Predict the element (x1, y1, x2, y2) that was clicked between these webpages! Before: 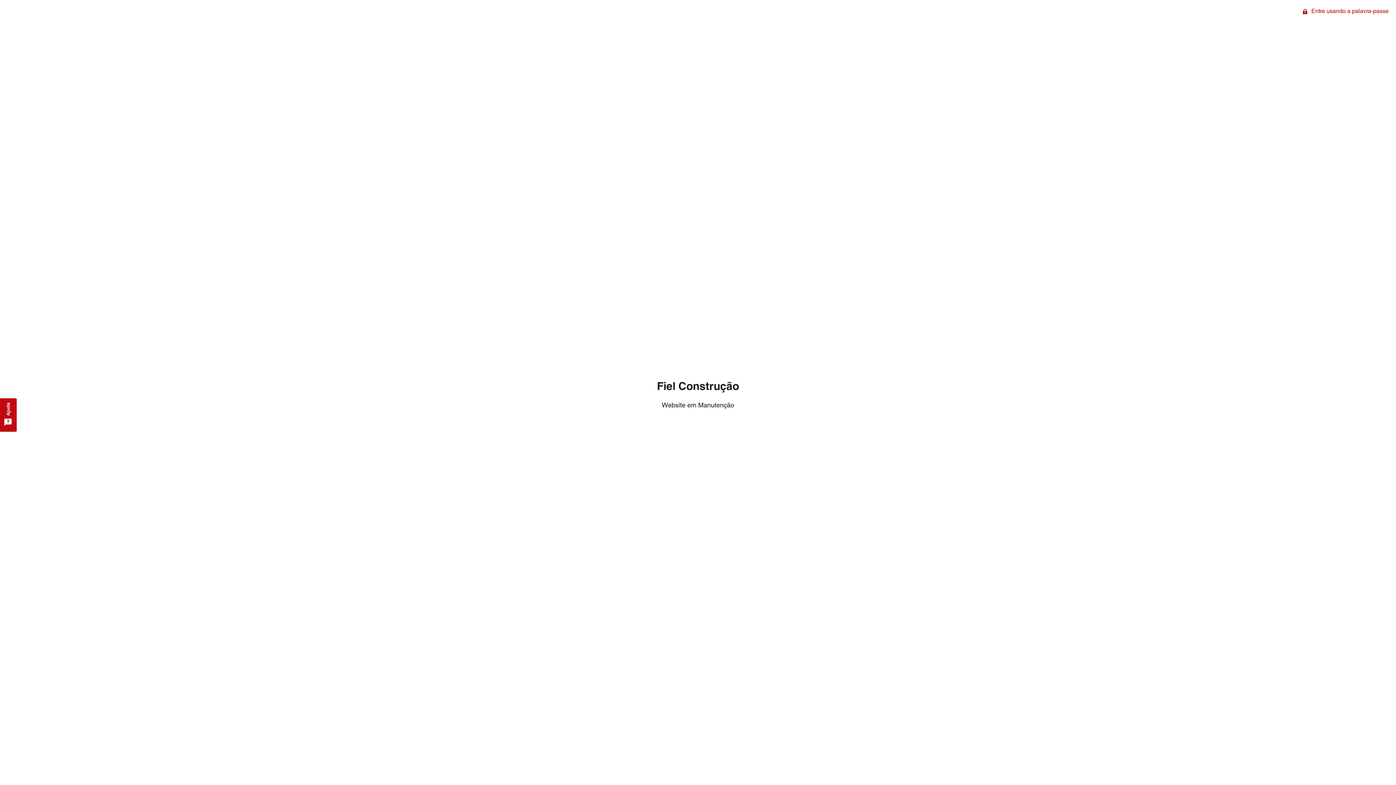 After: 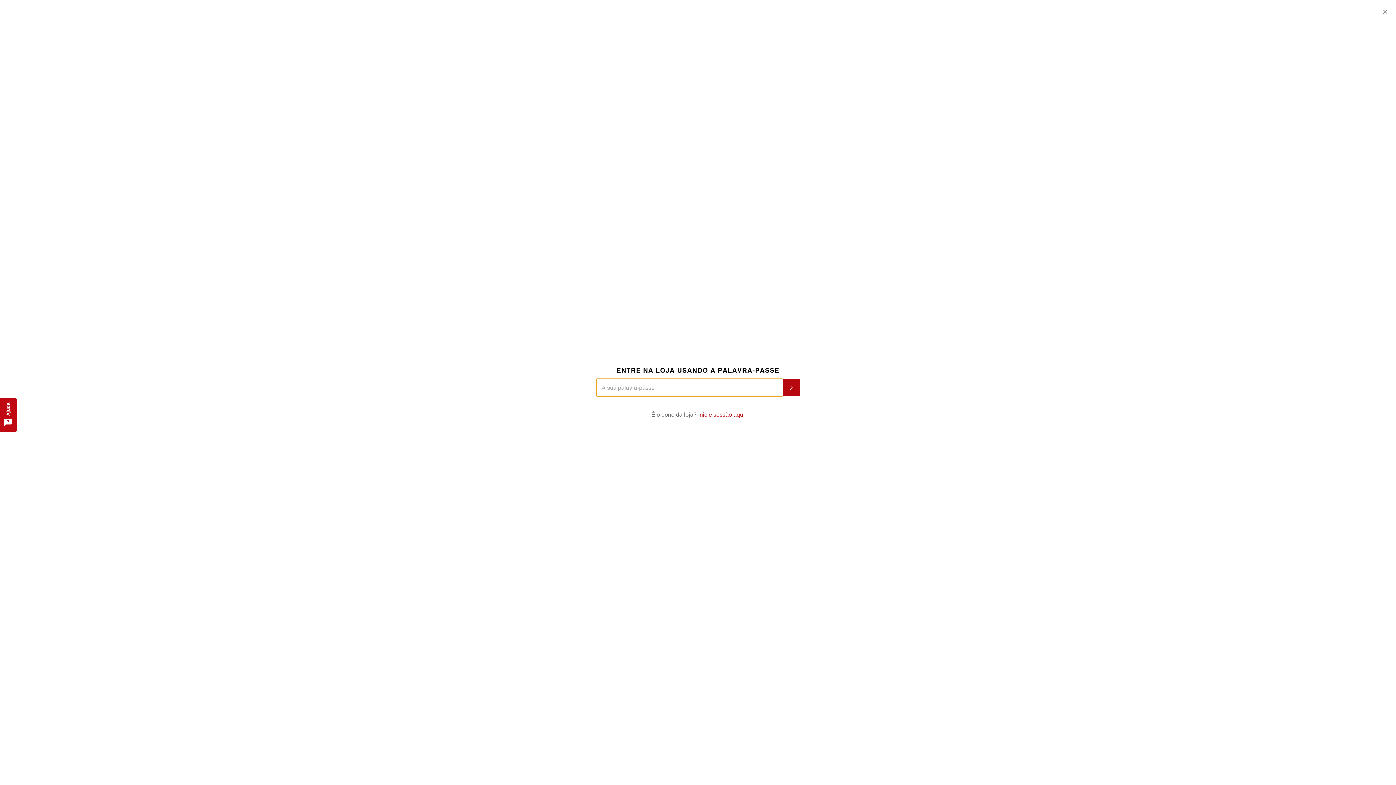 Action: label:  Entre usando a palavra-passe bbox: (1296, 0, 1396, 22)